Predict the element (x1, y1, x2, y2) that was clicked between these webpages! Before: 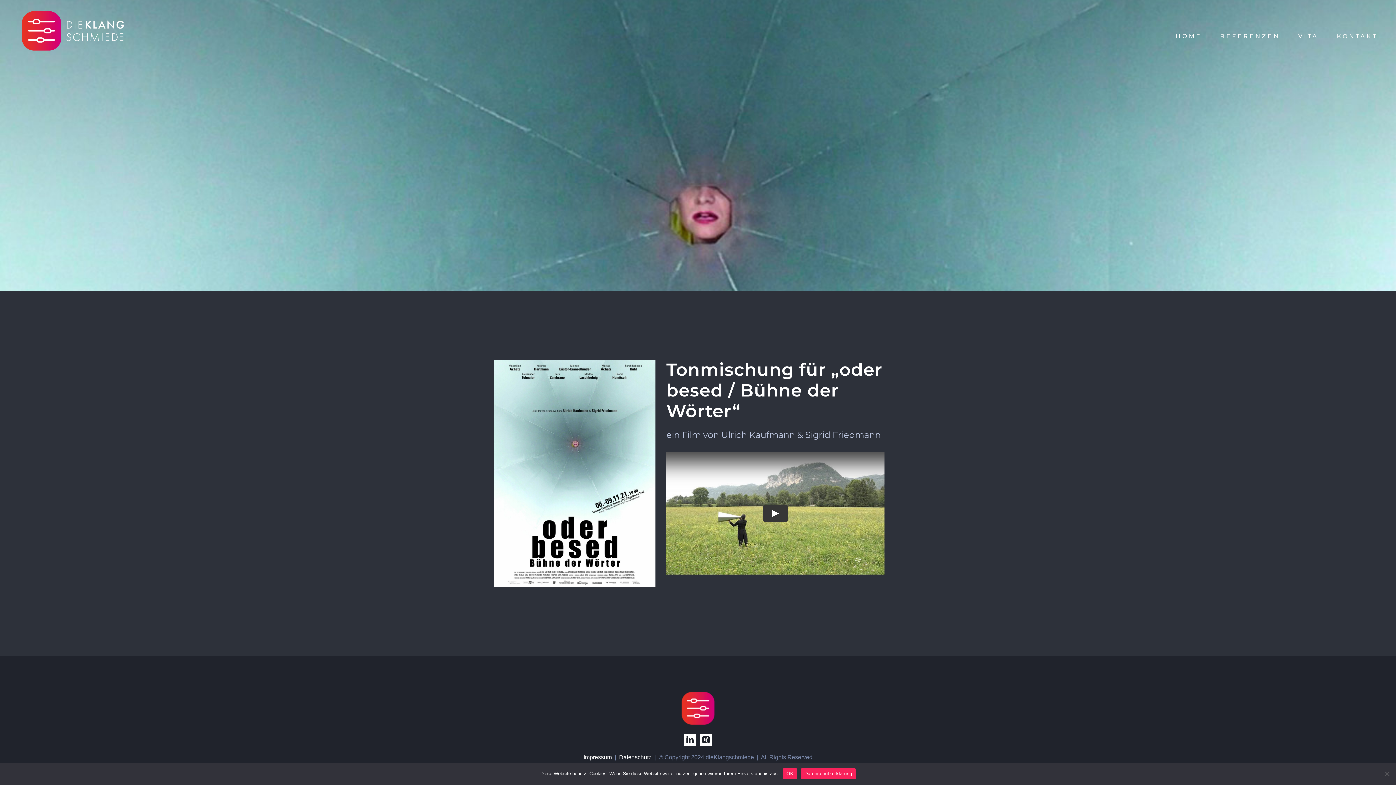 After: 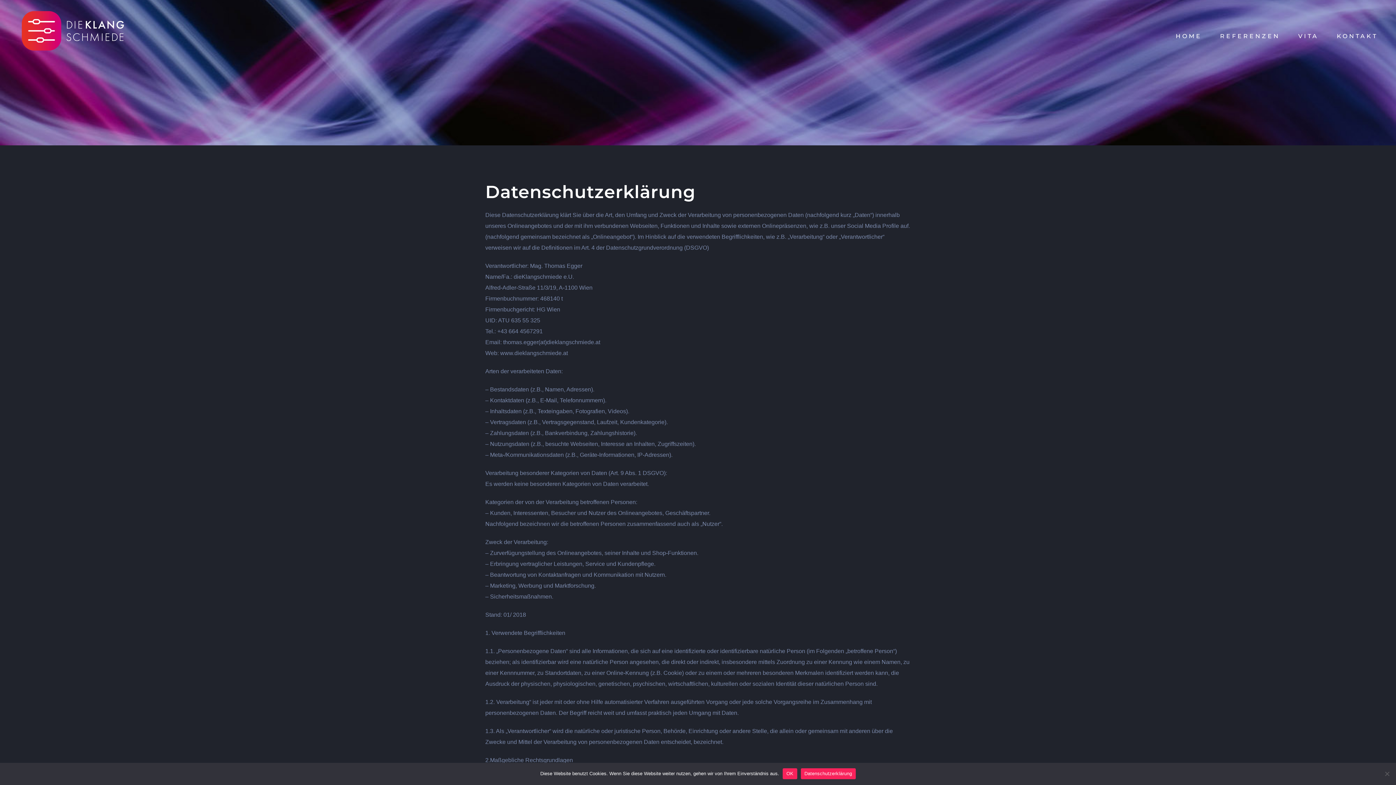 Action: bbox: (617, 754, 651, 760) label:  Datenschutz